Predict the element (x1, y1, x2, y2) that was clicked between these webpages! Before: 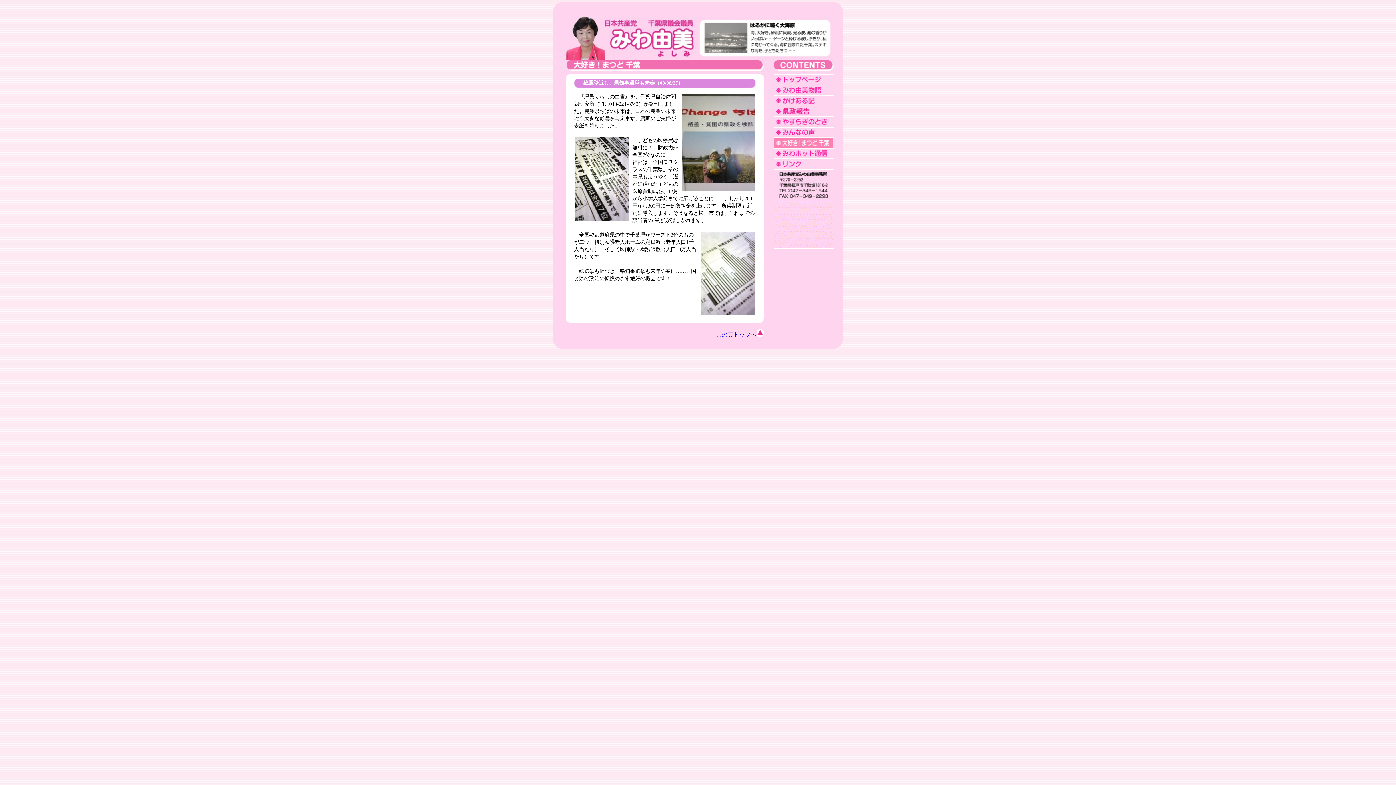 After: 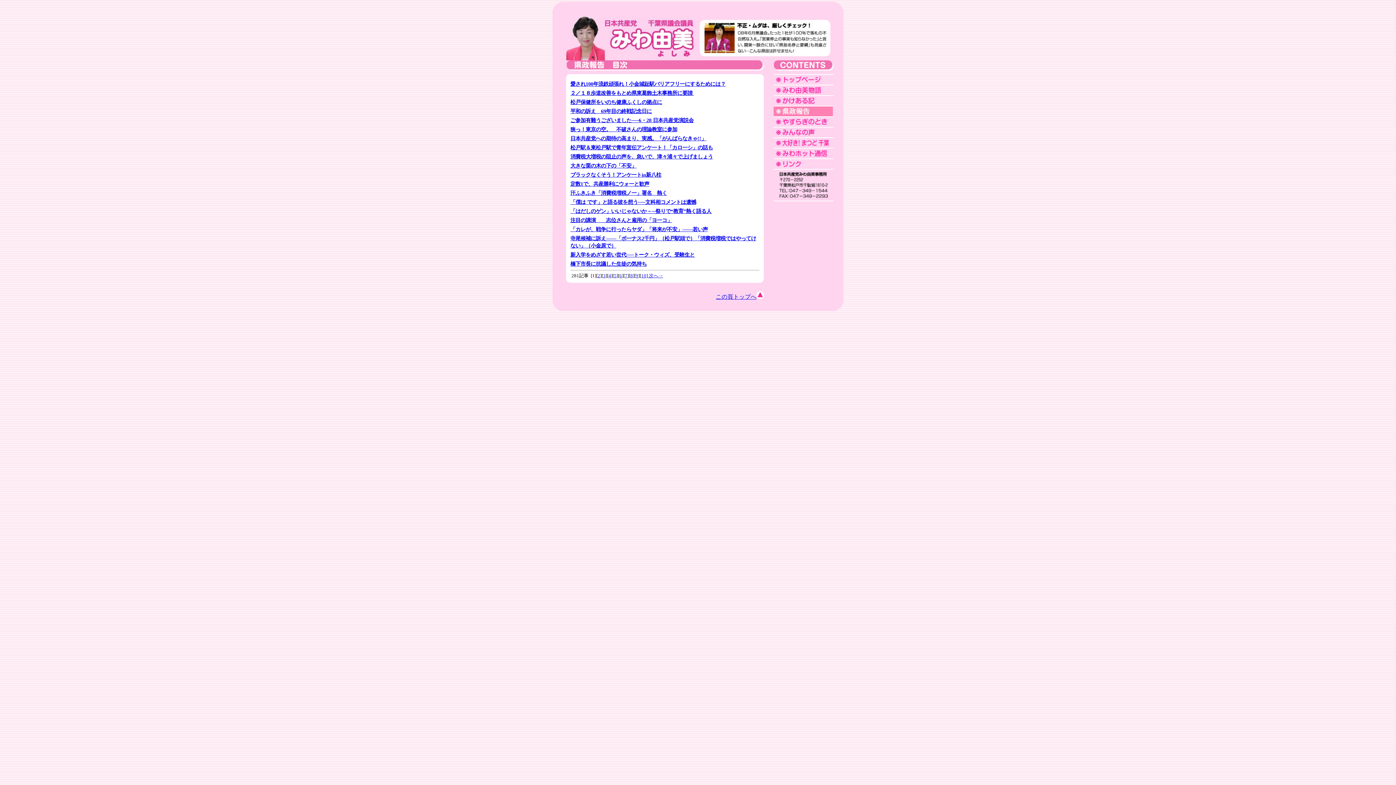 Action: bbox: (773, 111, 833, 117)